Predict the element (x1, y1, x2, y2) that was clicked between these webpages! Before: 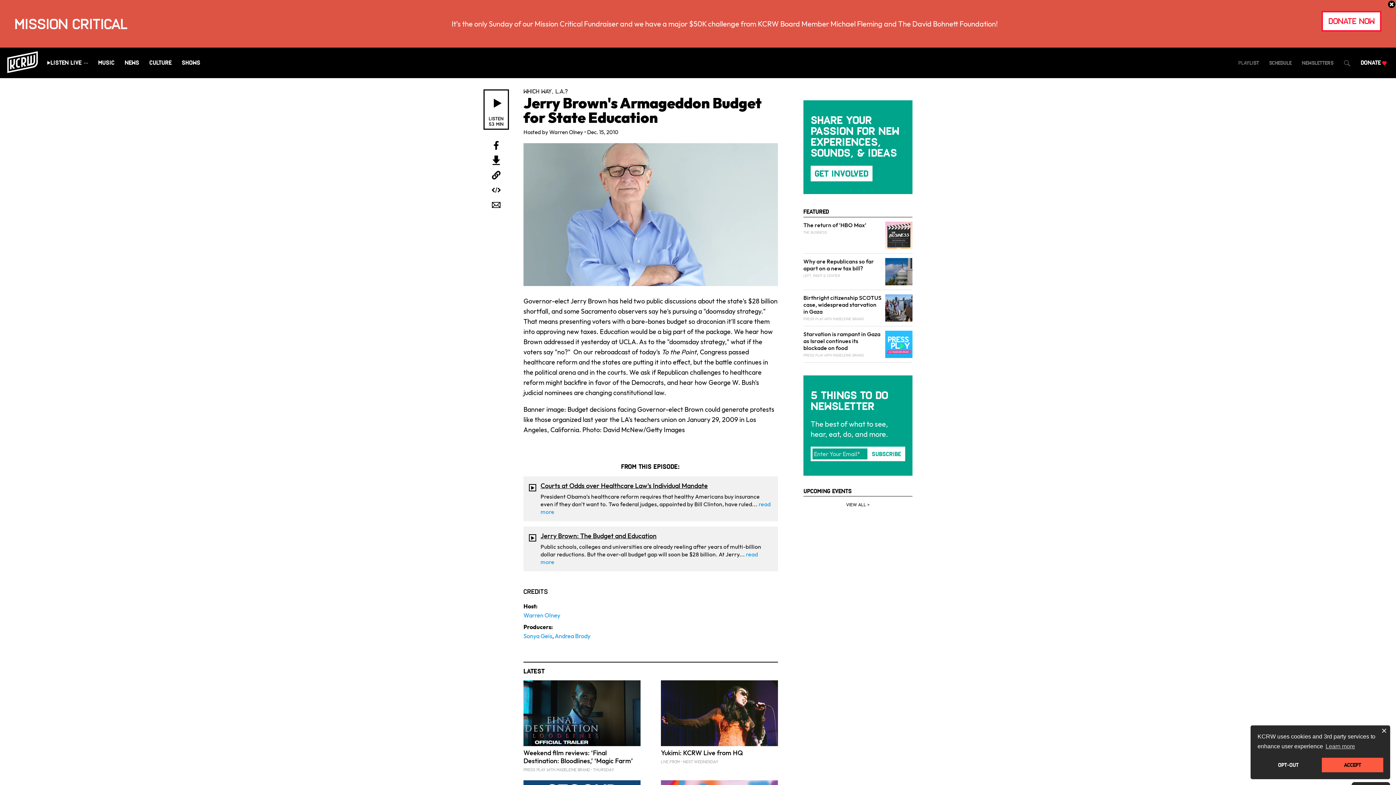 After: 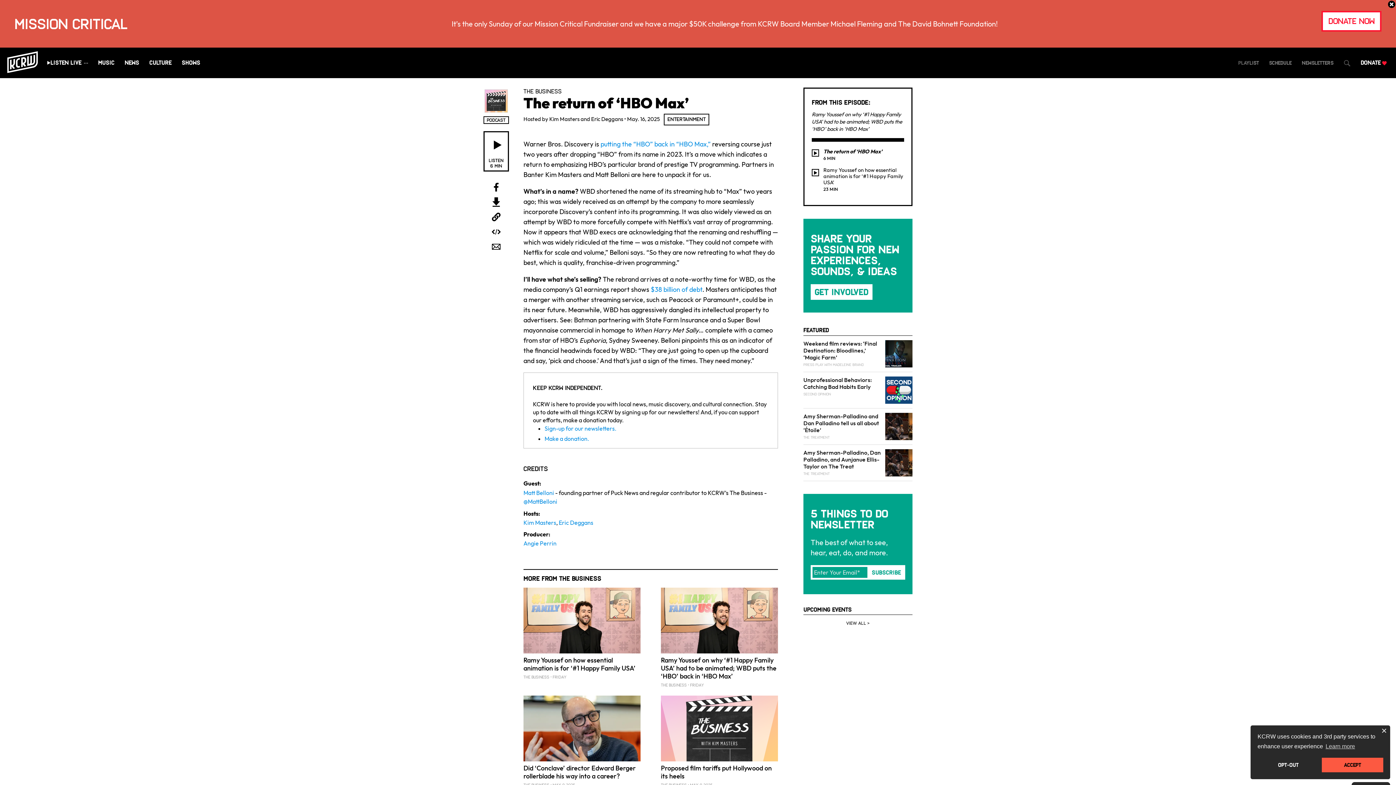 Action: label: The return of ‘HBO Max’
THE BUSINESS bbox: (803, 217, 912, 253)